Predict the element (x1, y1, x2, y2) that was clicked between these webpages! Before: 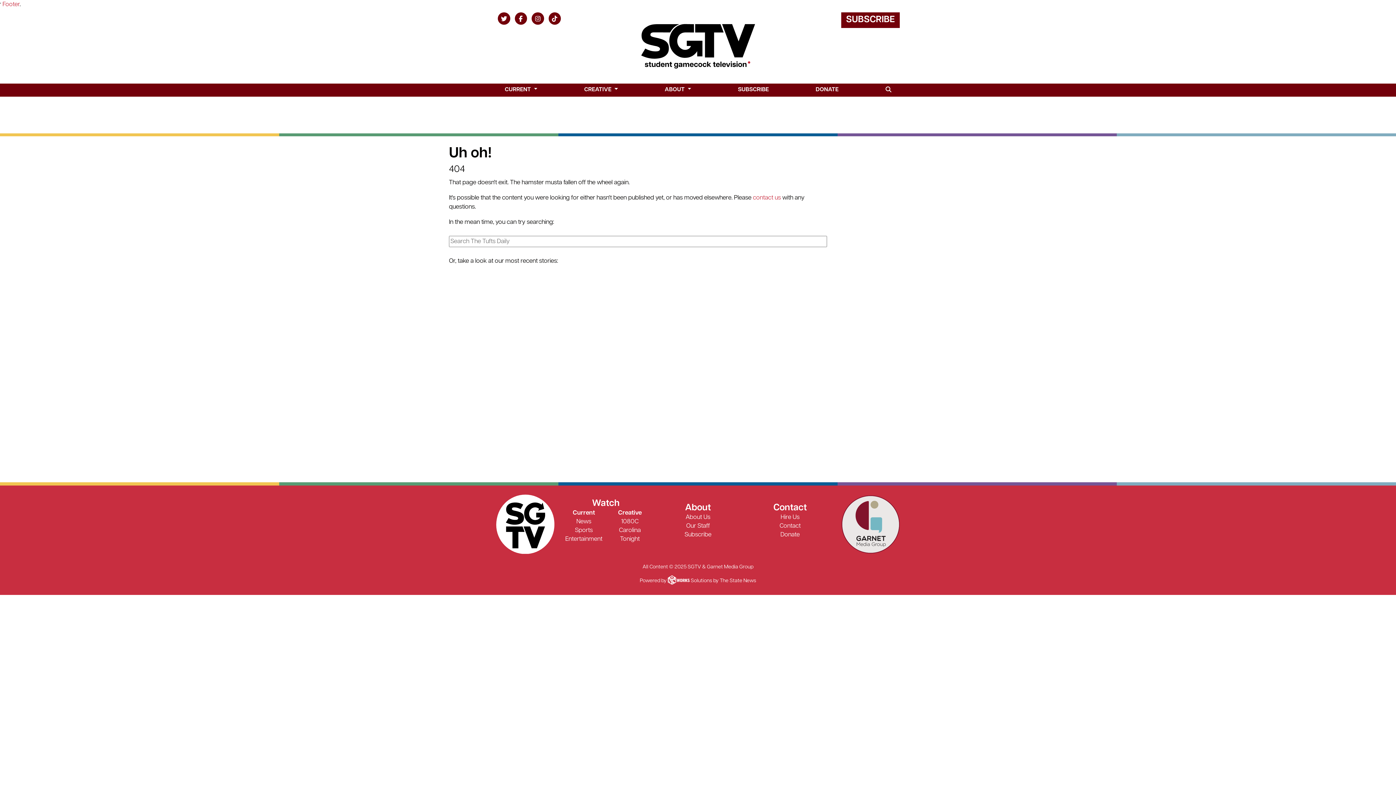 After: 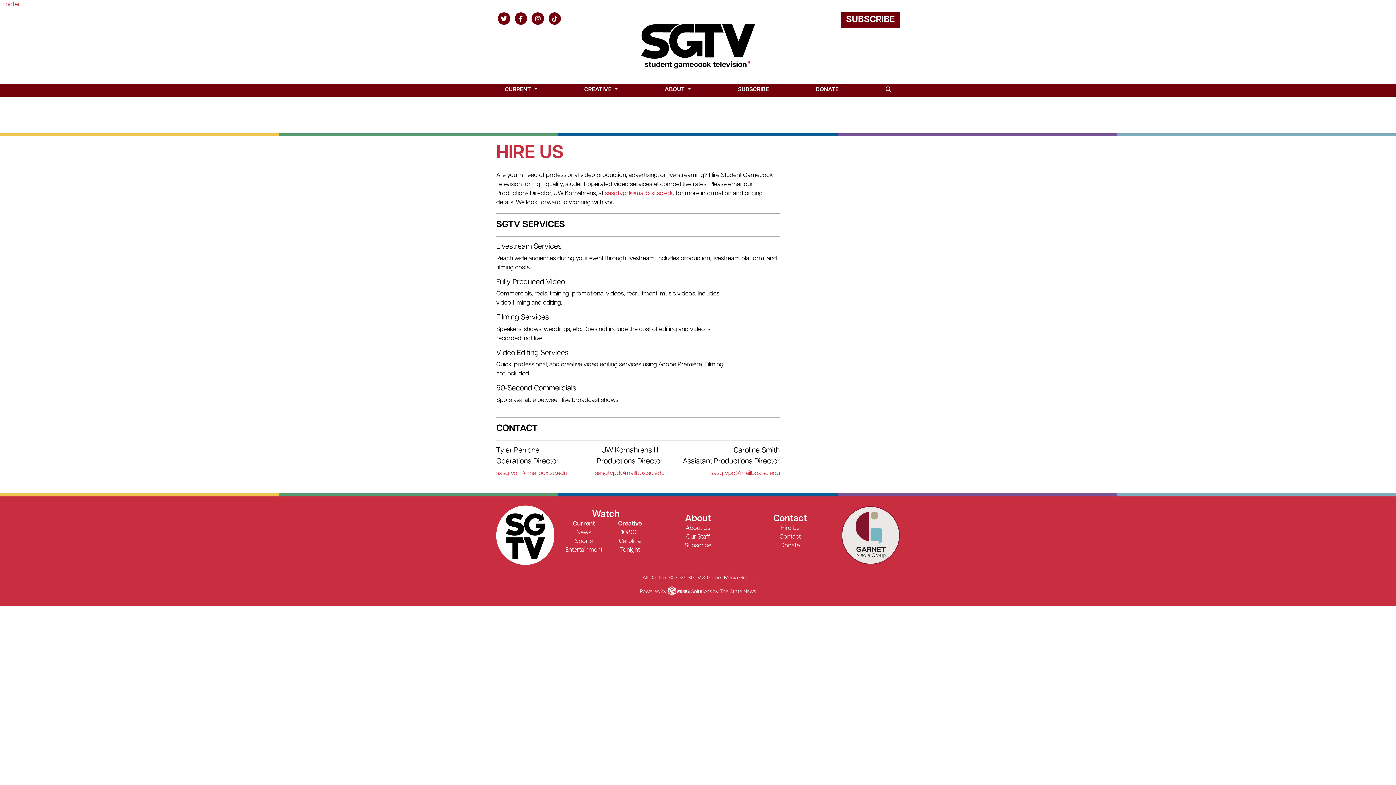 Action: bbox: (780, 514, 799, 520) label: Hire Us